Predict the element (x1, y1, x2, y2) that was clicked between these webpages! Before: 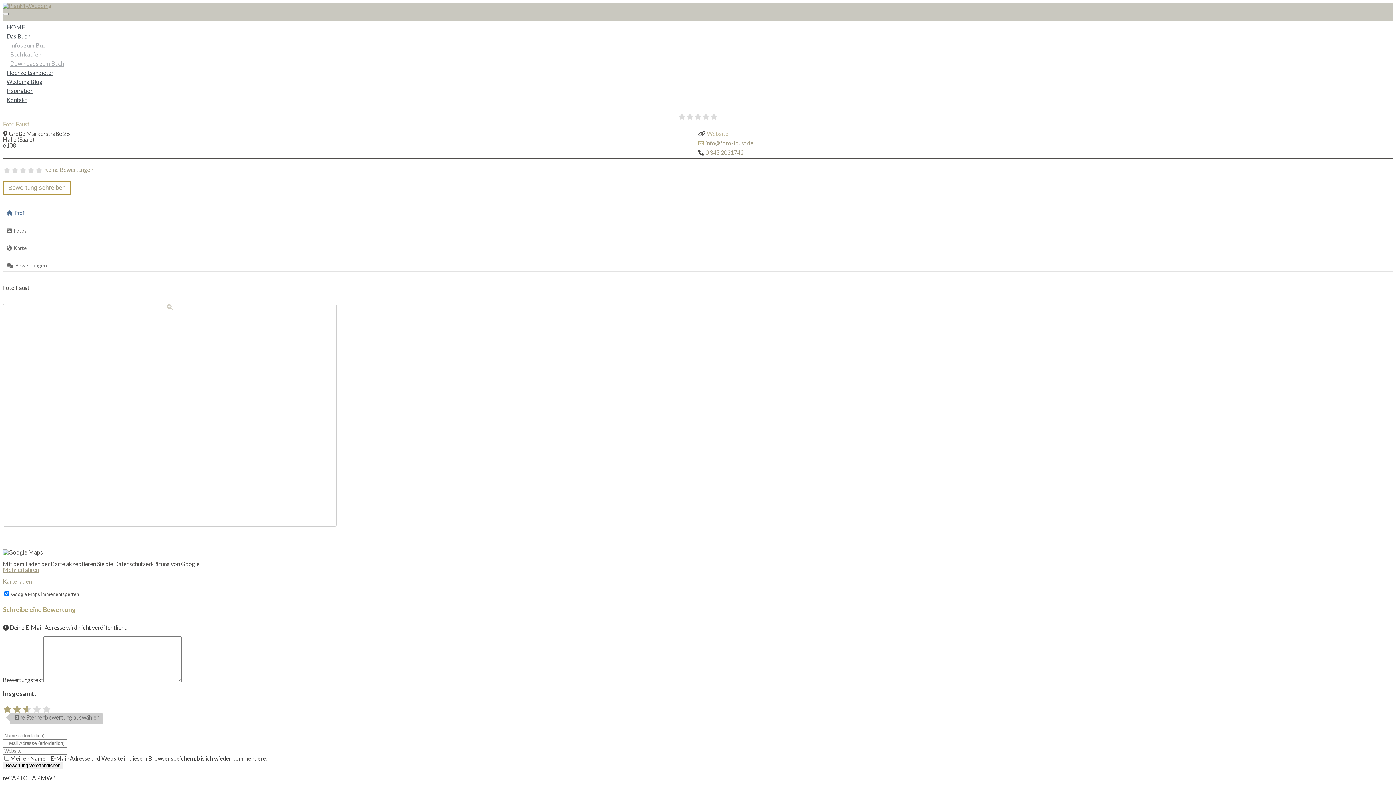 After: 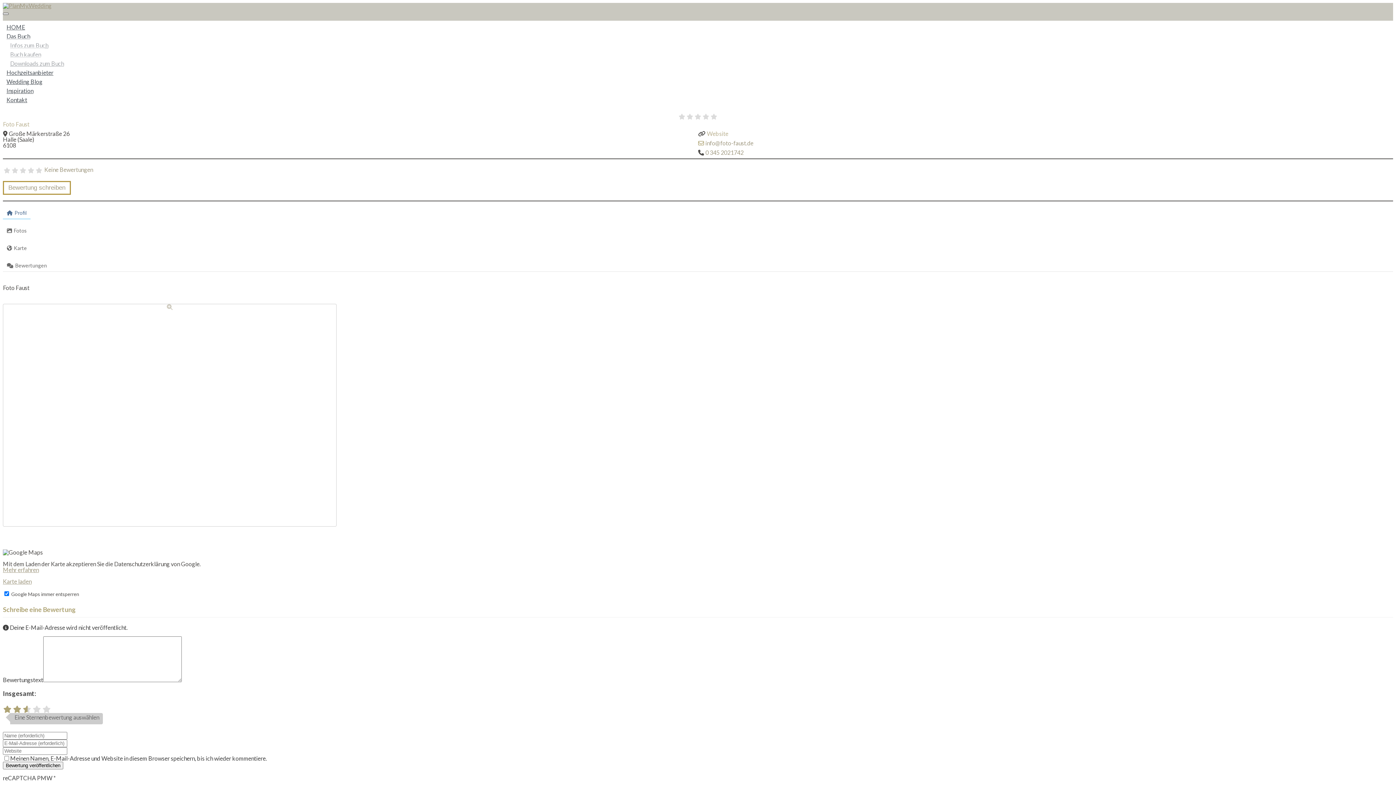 Action: label: Toggle navigation bbox: (2, 12, 8, 14)